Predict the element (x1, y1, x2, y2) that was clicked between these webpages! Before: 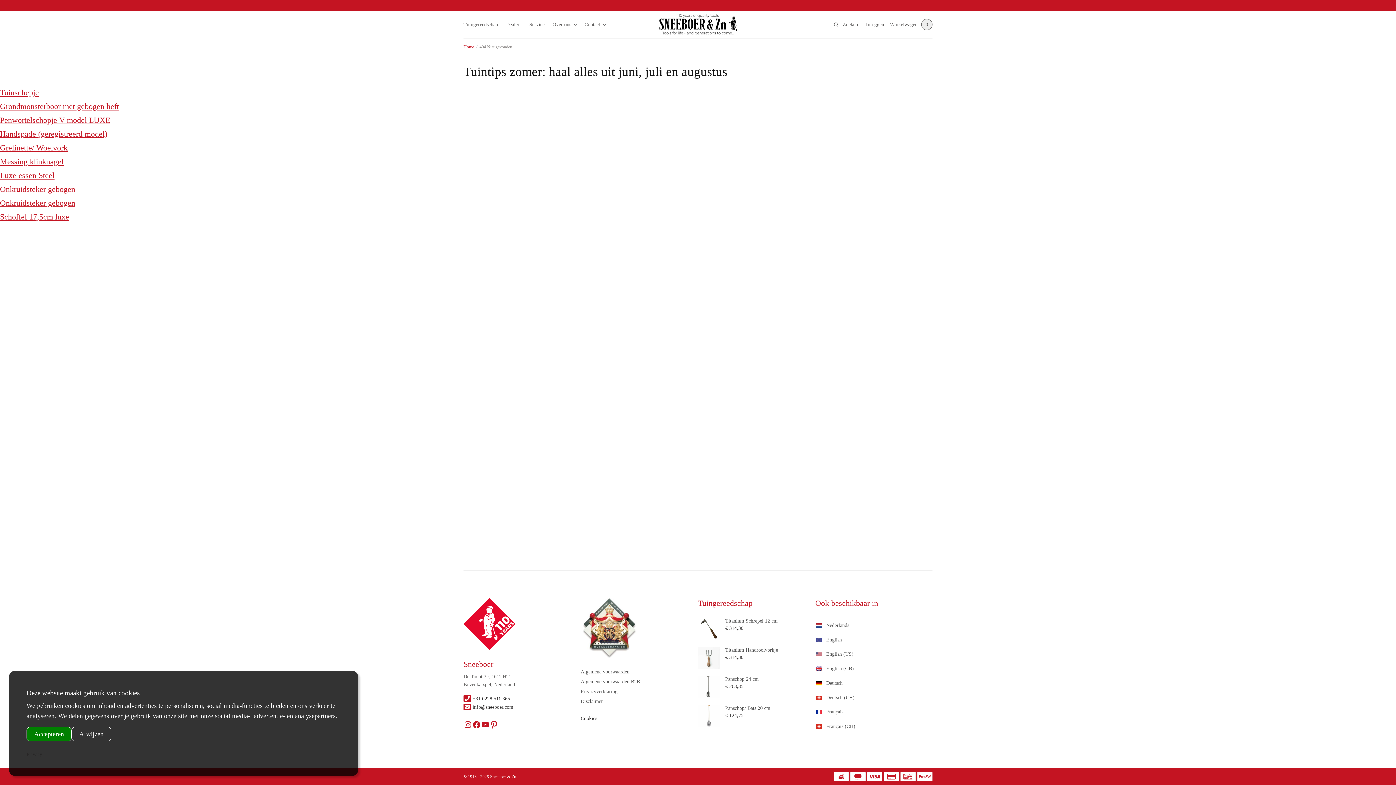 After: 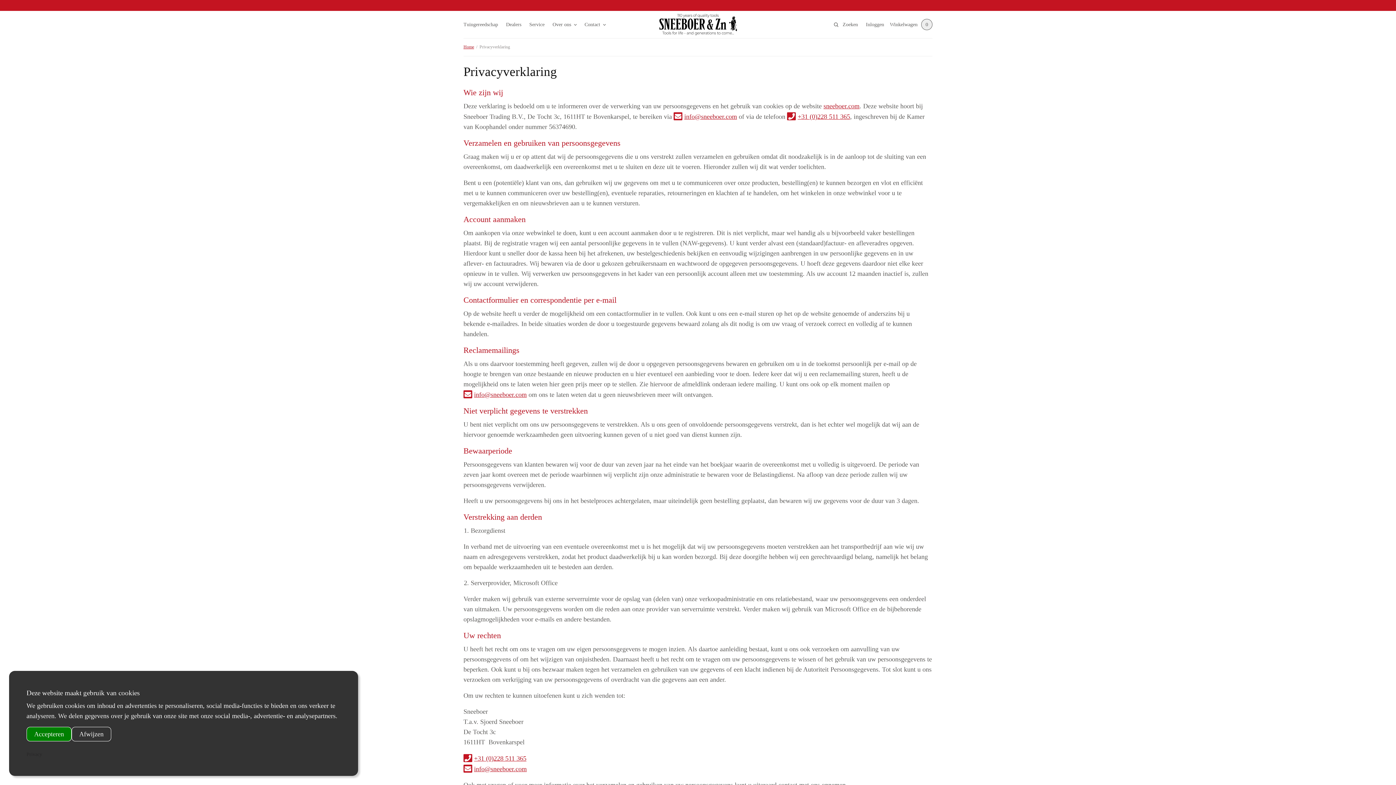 Action: bbox: (26, 752, 42, 757) label: Privacy